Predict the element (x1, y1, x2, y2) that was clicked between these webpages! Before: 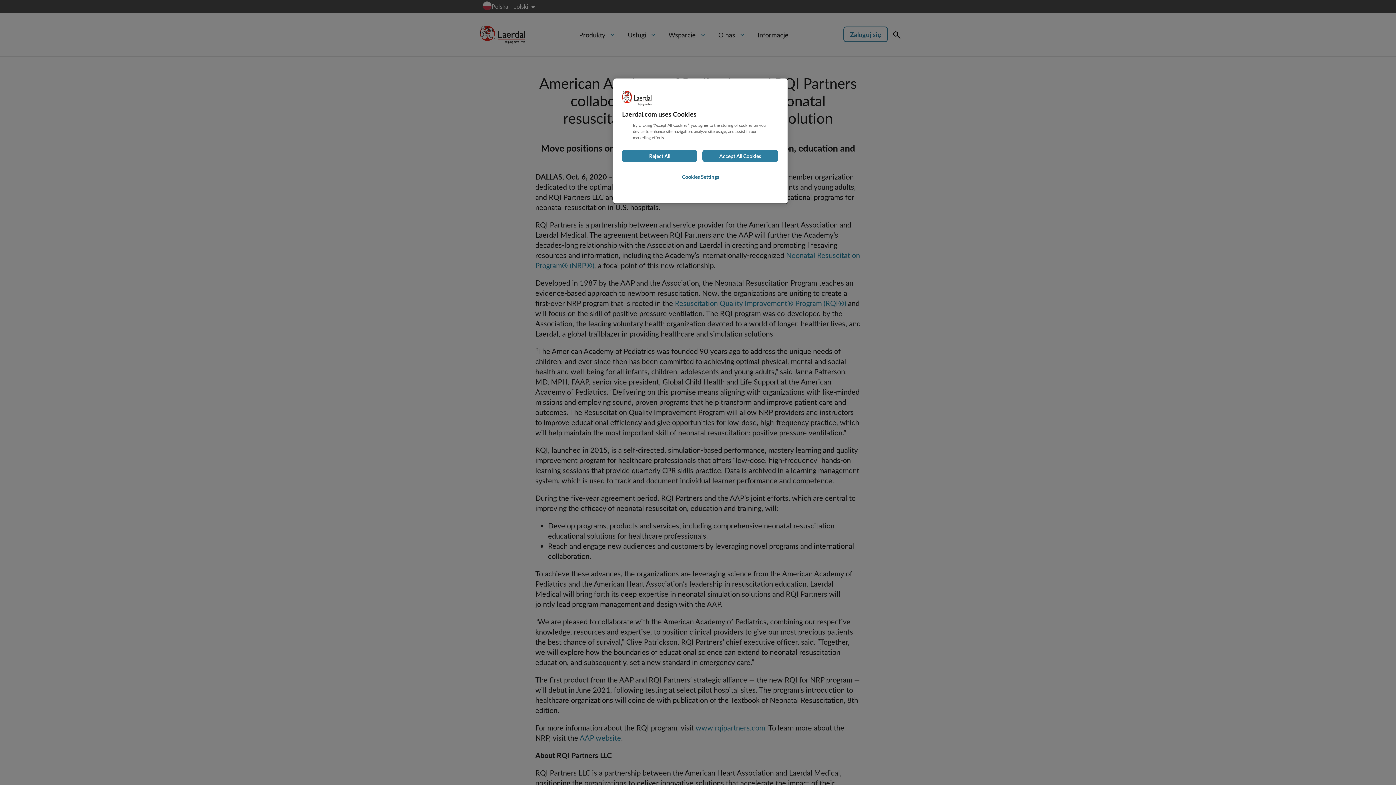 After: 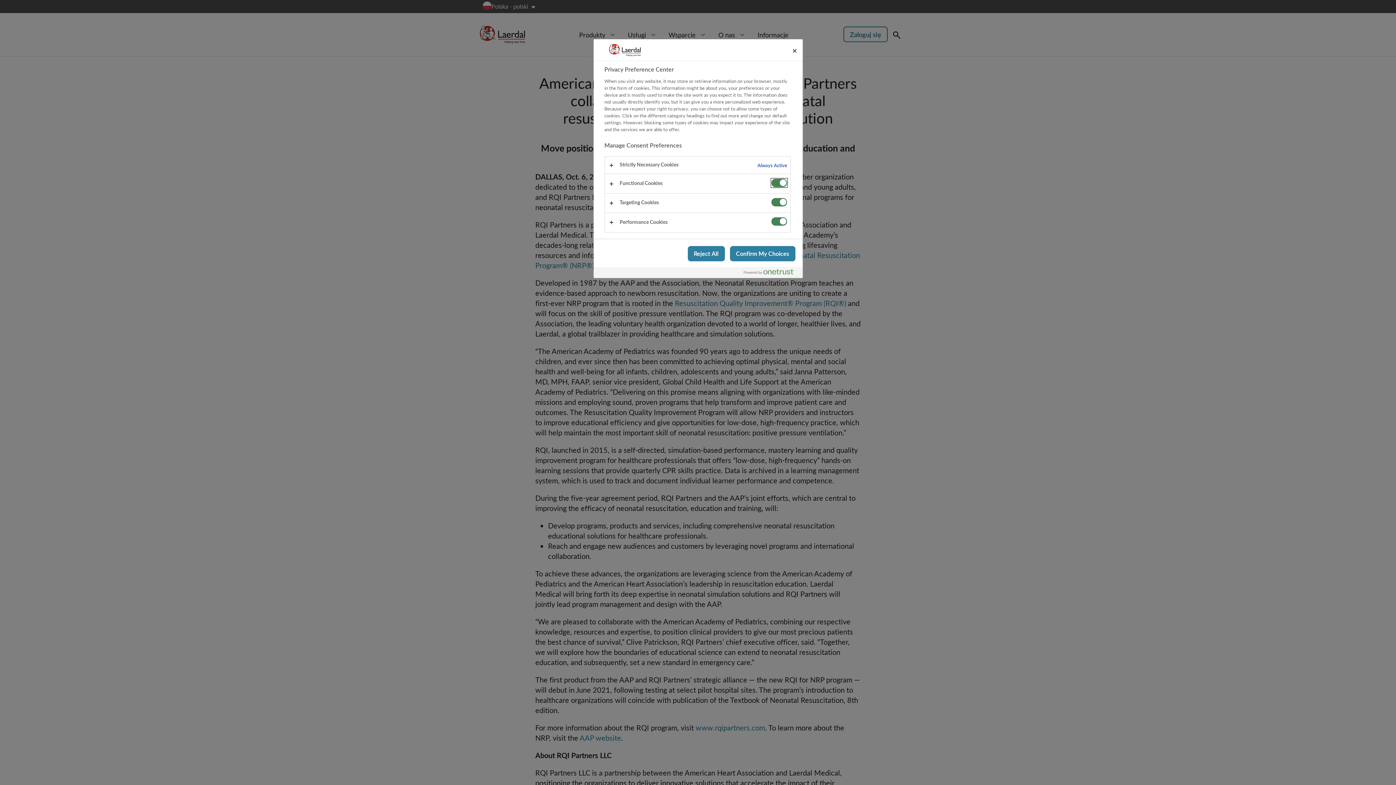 Action: label: Cookies Settings bbox: (622, 168, 779, 185)